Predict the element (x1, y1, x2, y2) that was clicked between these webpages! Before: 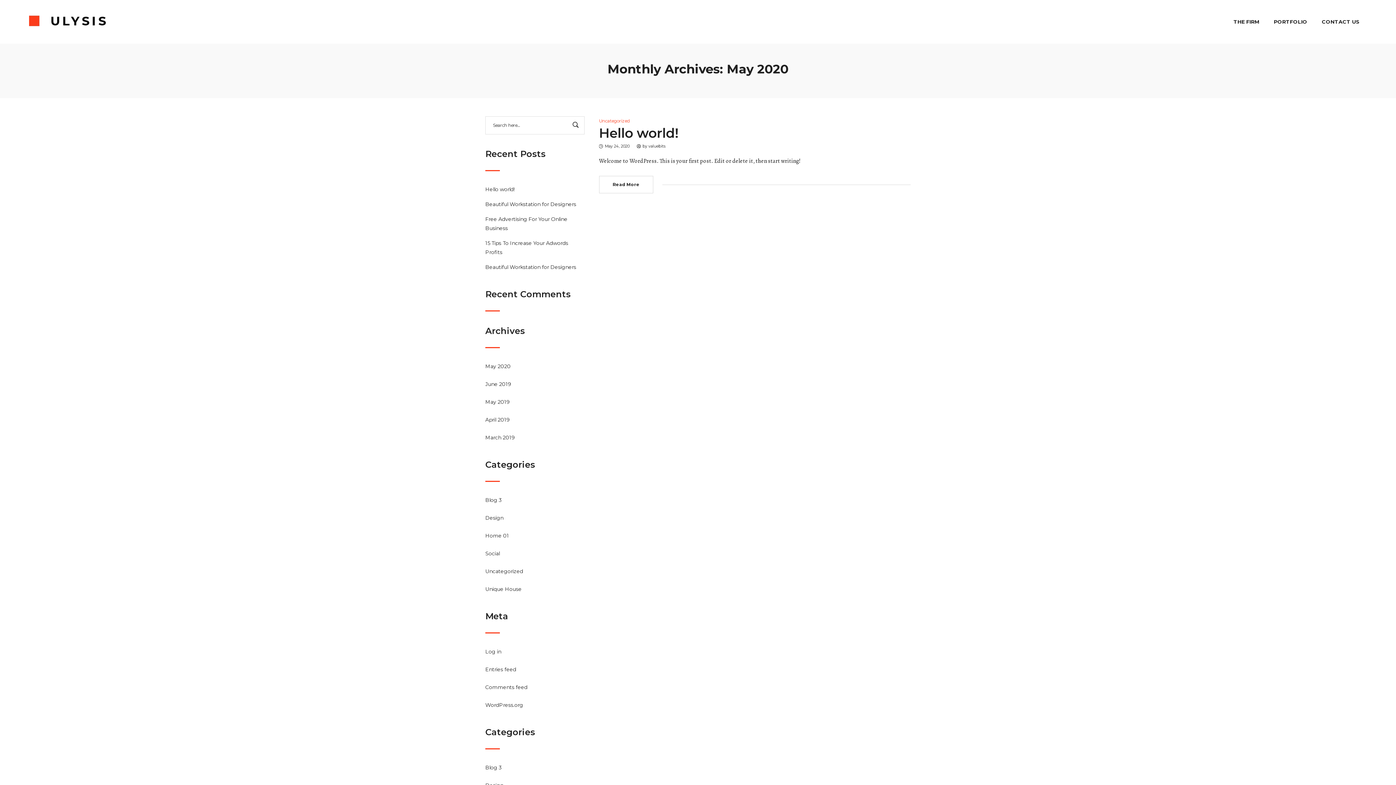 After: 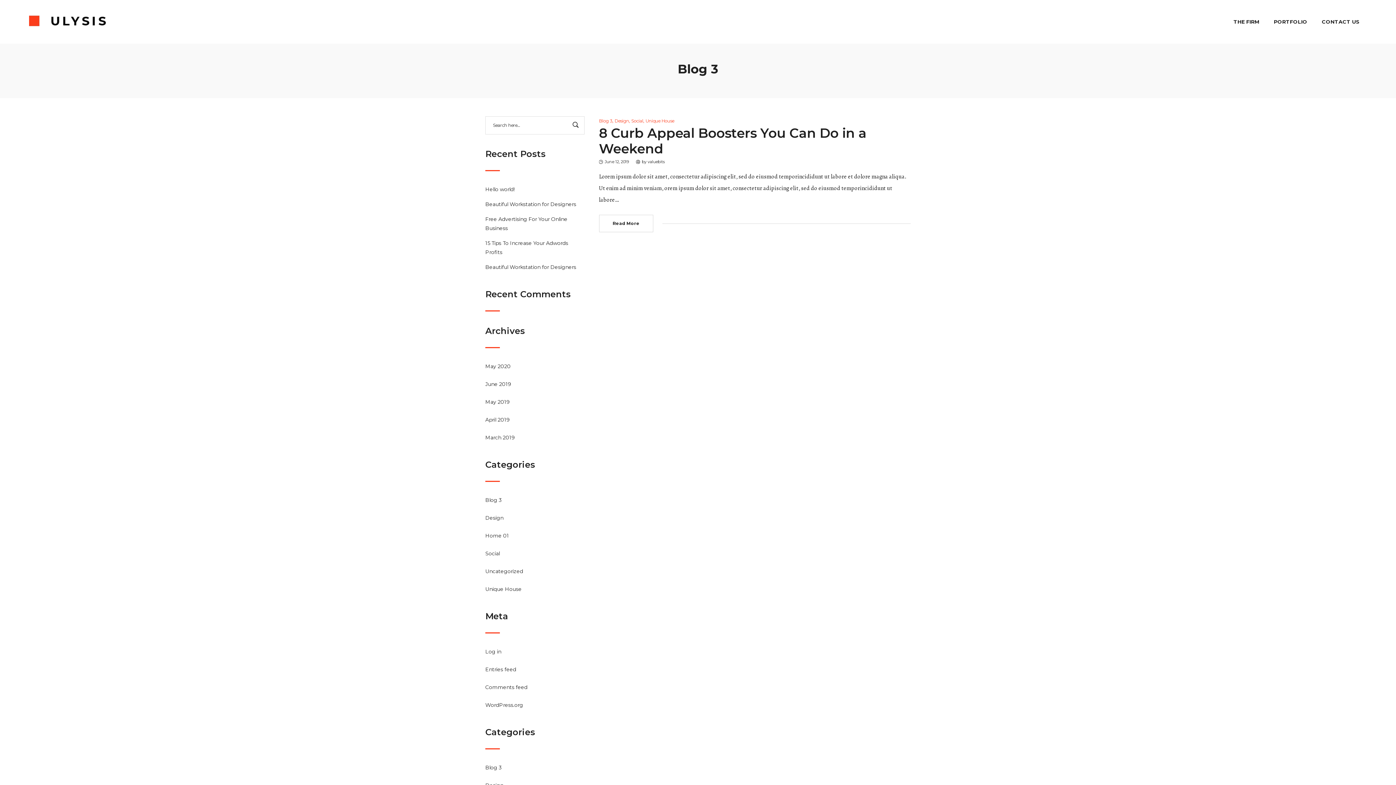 Action: bbox: (485, 497, 501, 503) label: Blog 3